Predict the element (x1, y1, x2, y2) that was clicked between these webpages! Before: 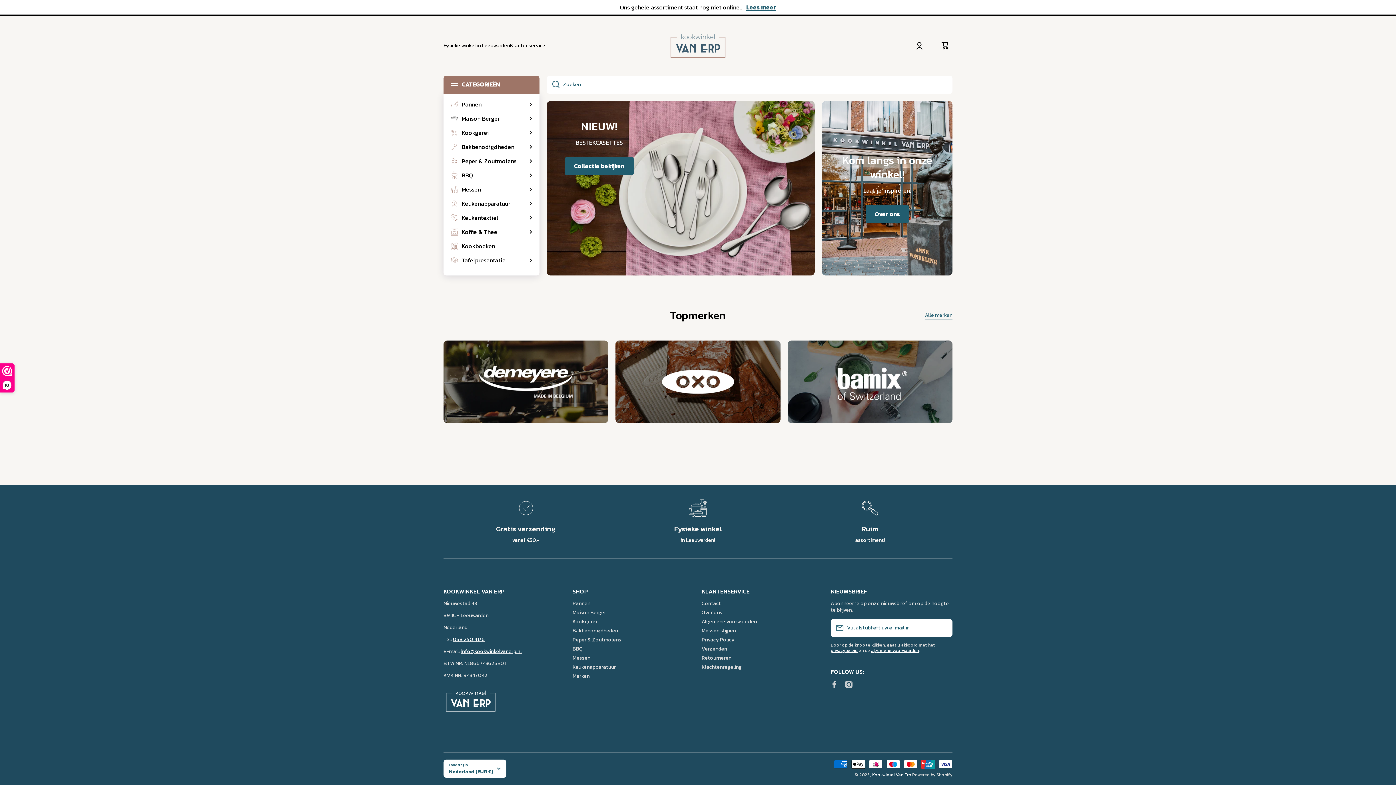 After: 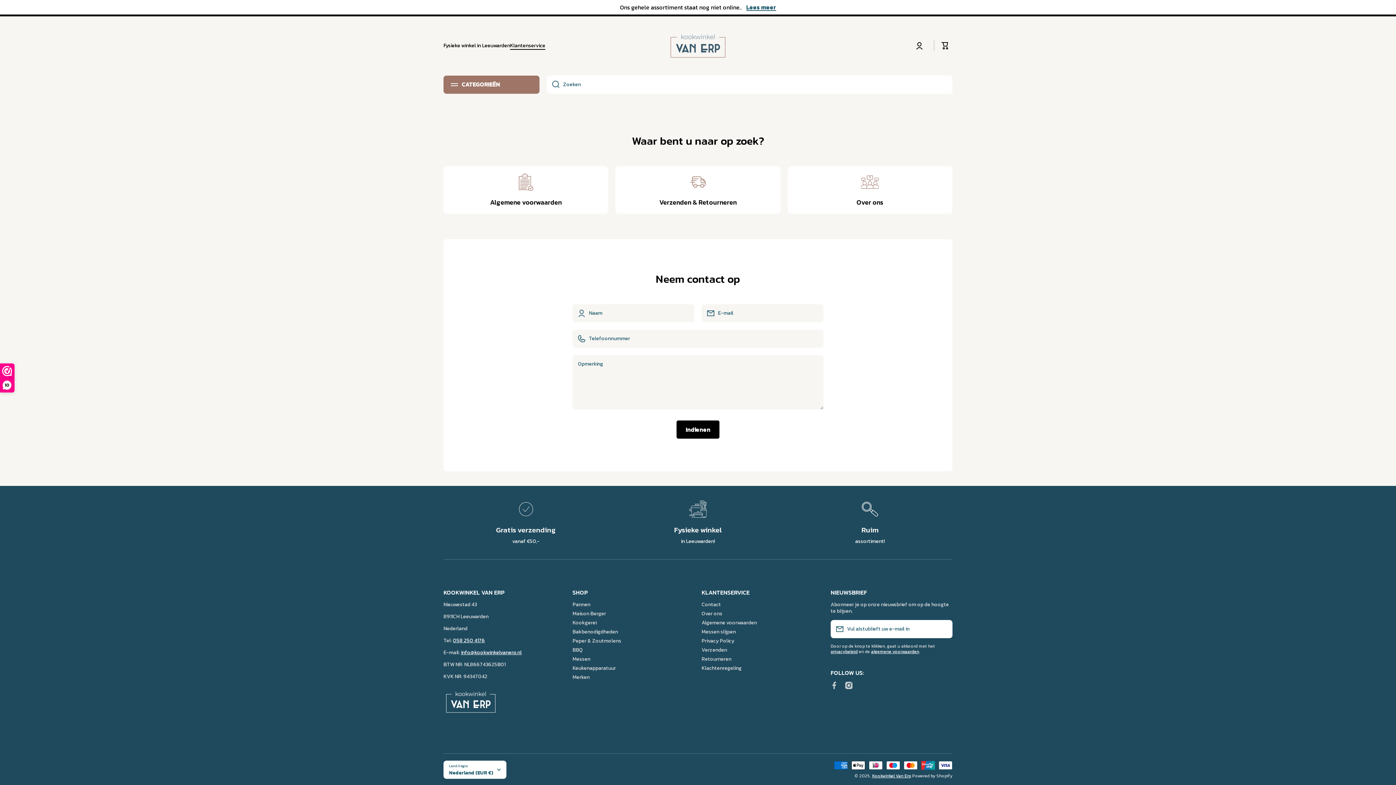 Action: bbox: (510, 42, 545, 49) label: Klantenservice